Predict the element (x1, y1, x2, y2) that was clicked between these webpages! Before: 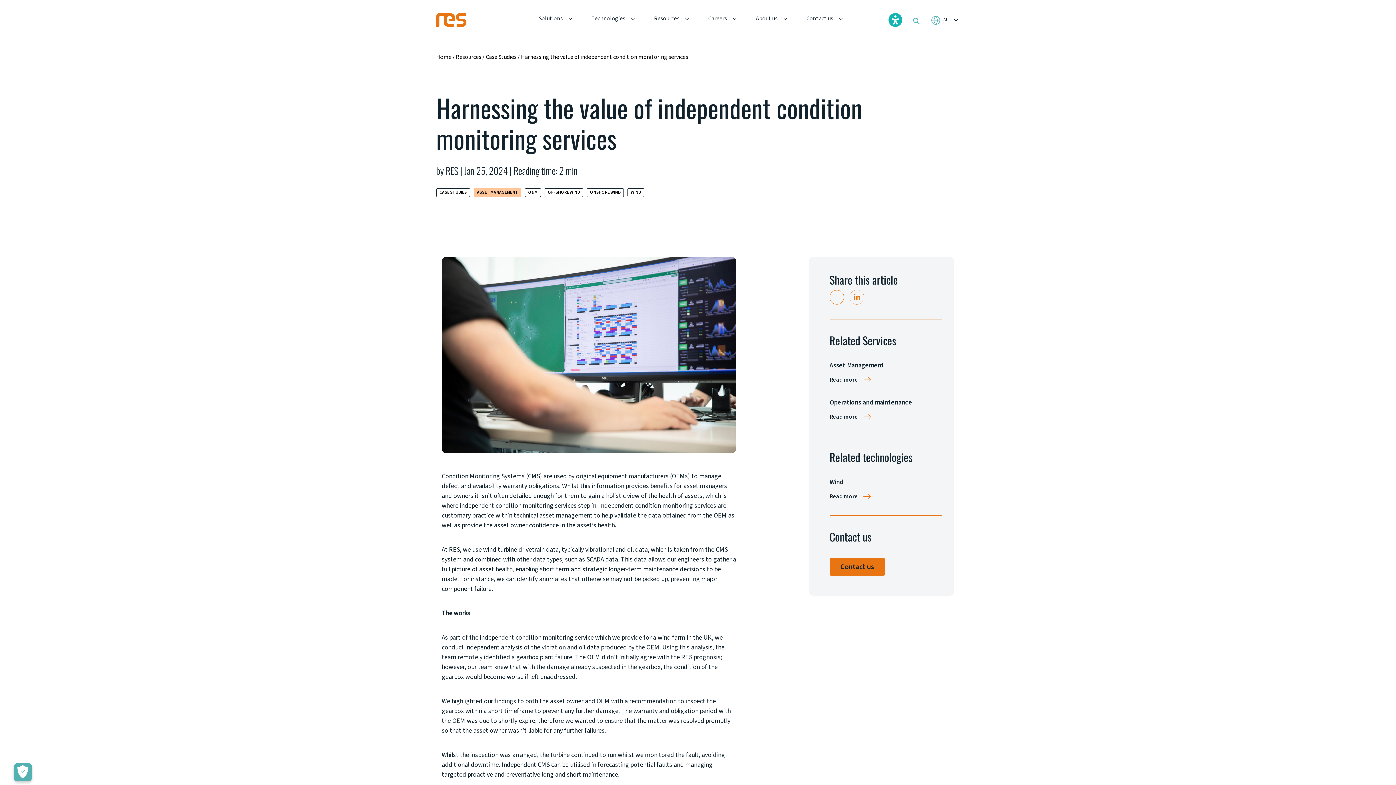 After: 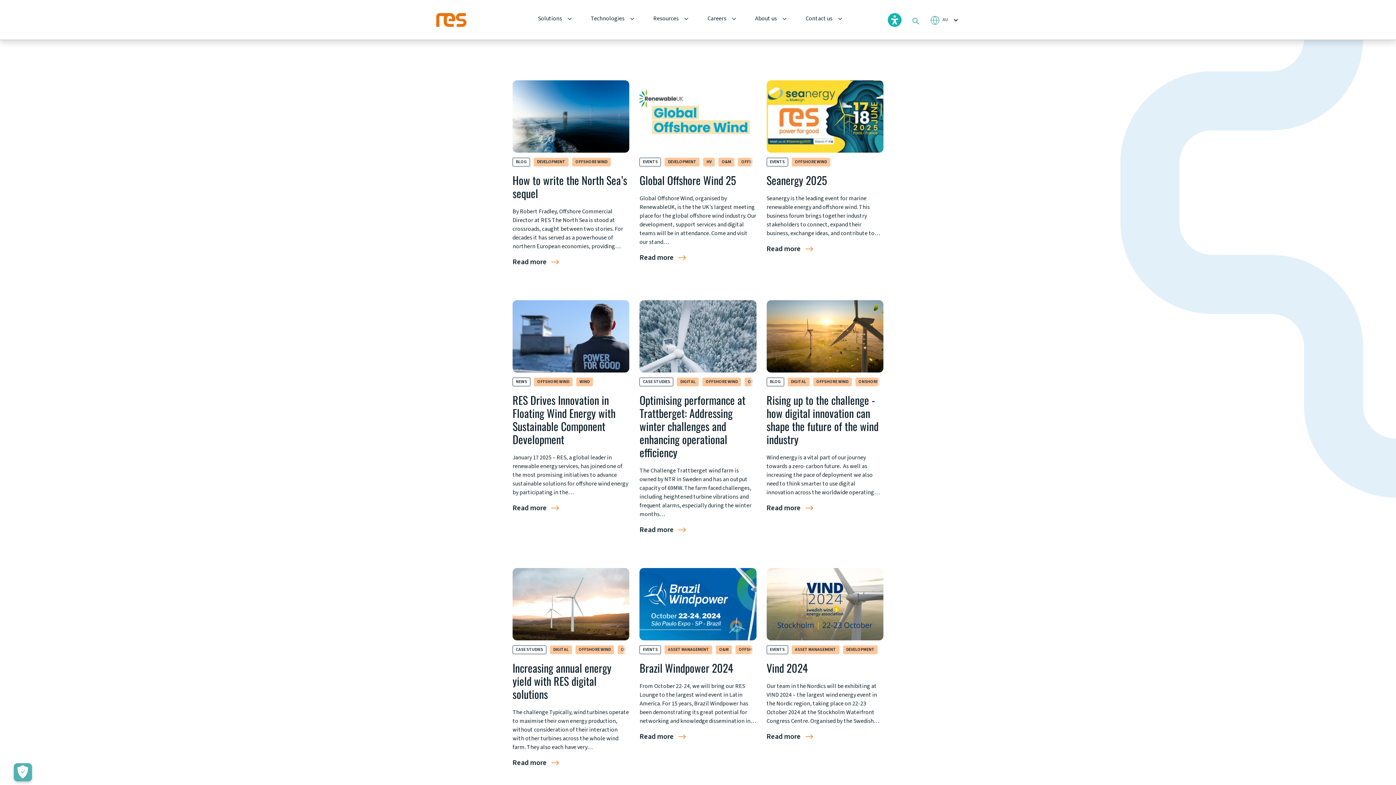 Action: label: OFFSHORE WIND bbox: (544, 188, 583, 197)